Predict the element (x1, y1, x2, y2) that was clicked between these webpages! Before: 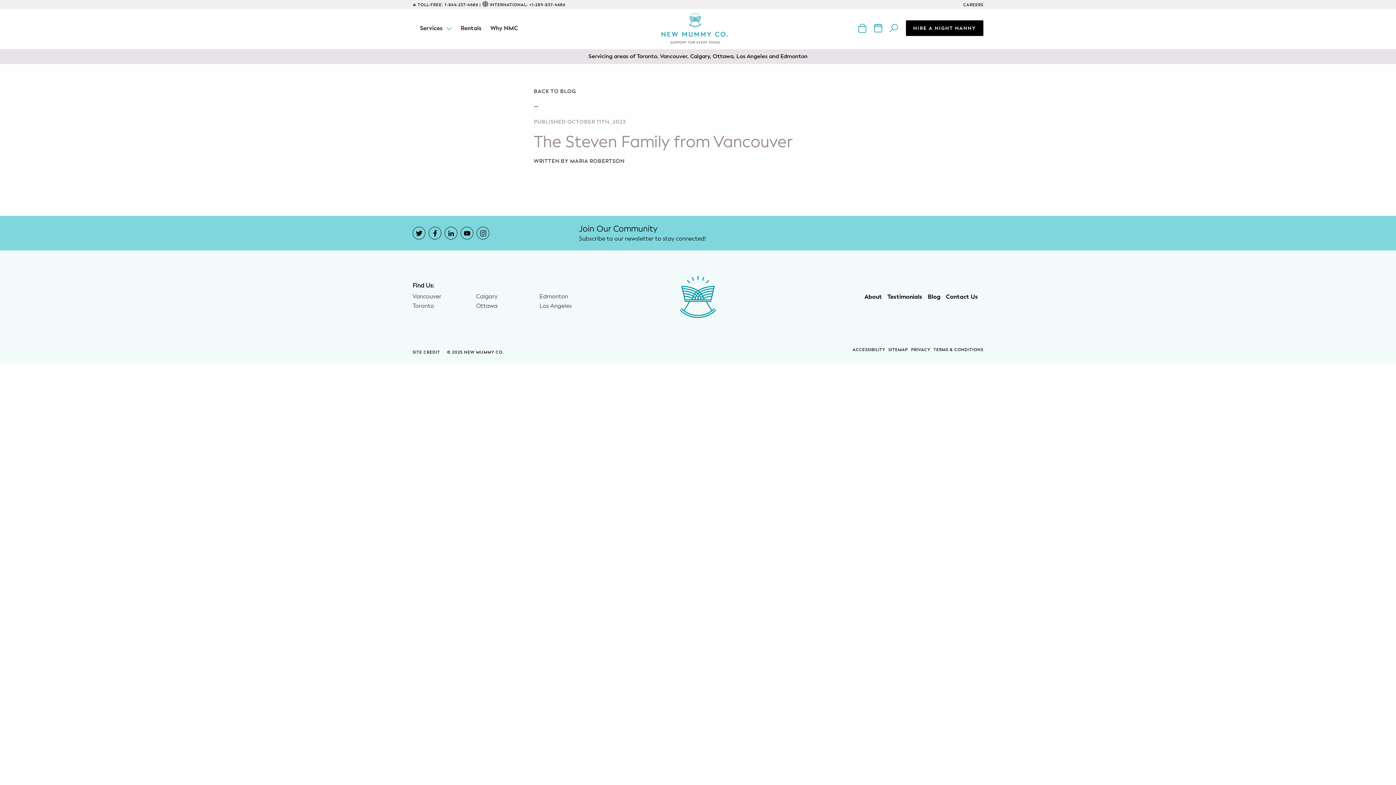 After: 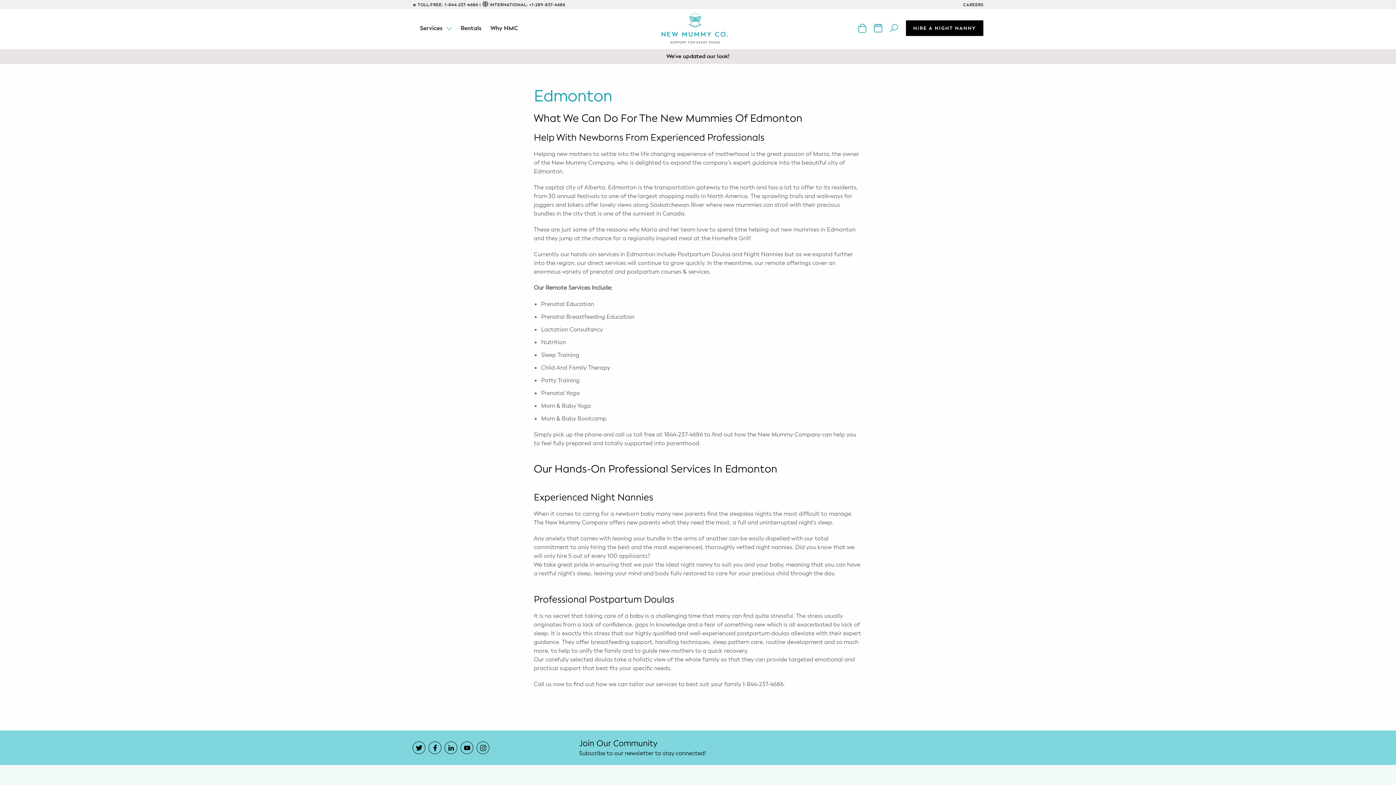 Action: bbox: (539, 293, 595, 299) label: Edmonton